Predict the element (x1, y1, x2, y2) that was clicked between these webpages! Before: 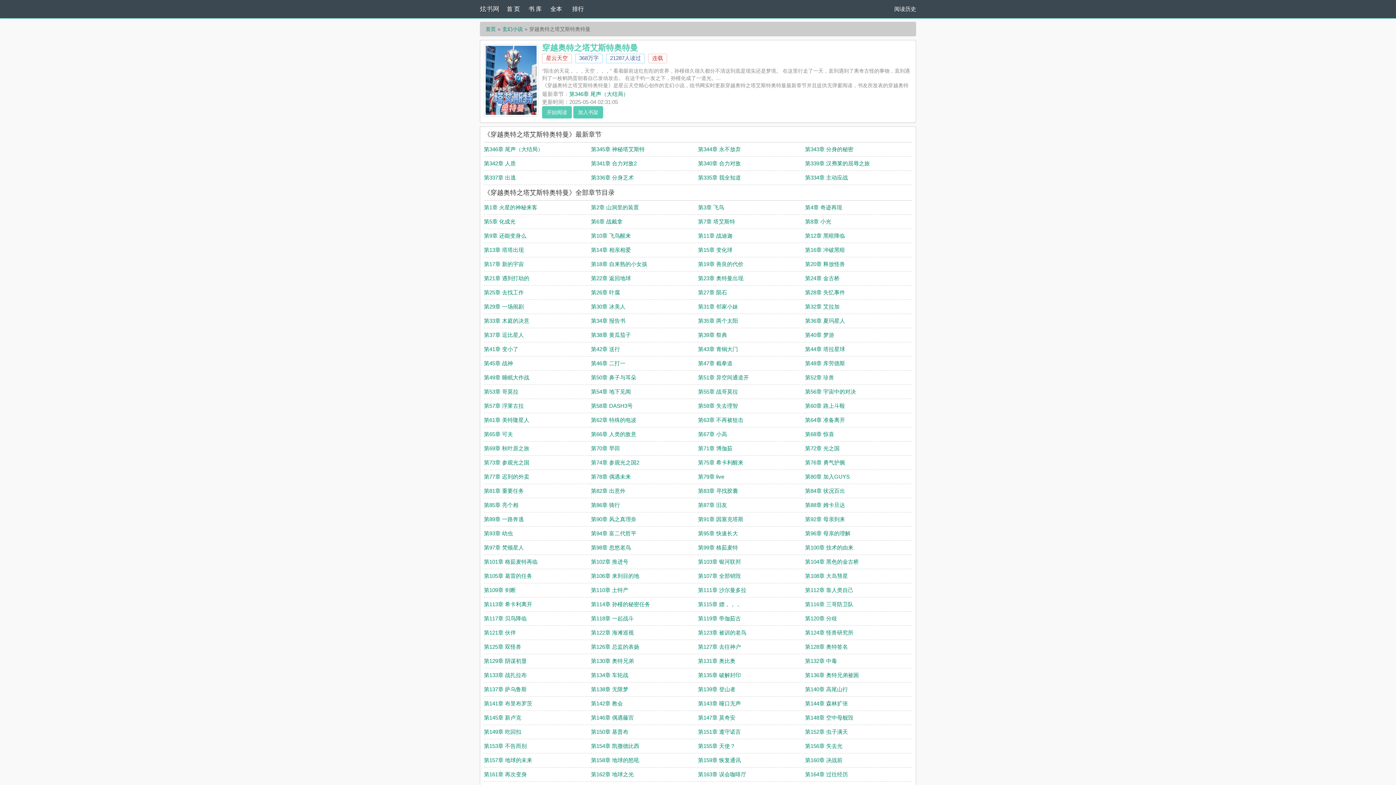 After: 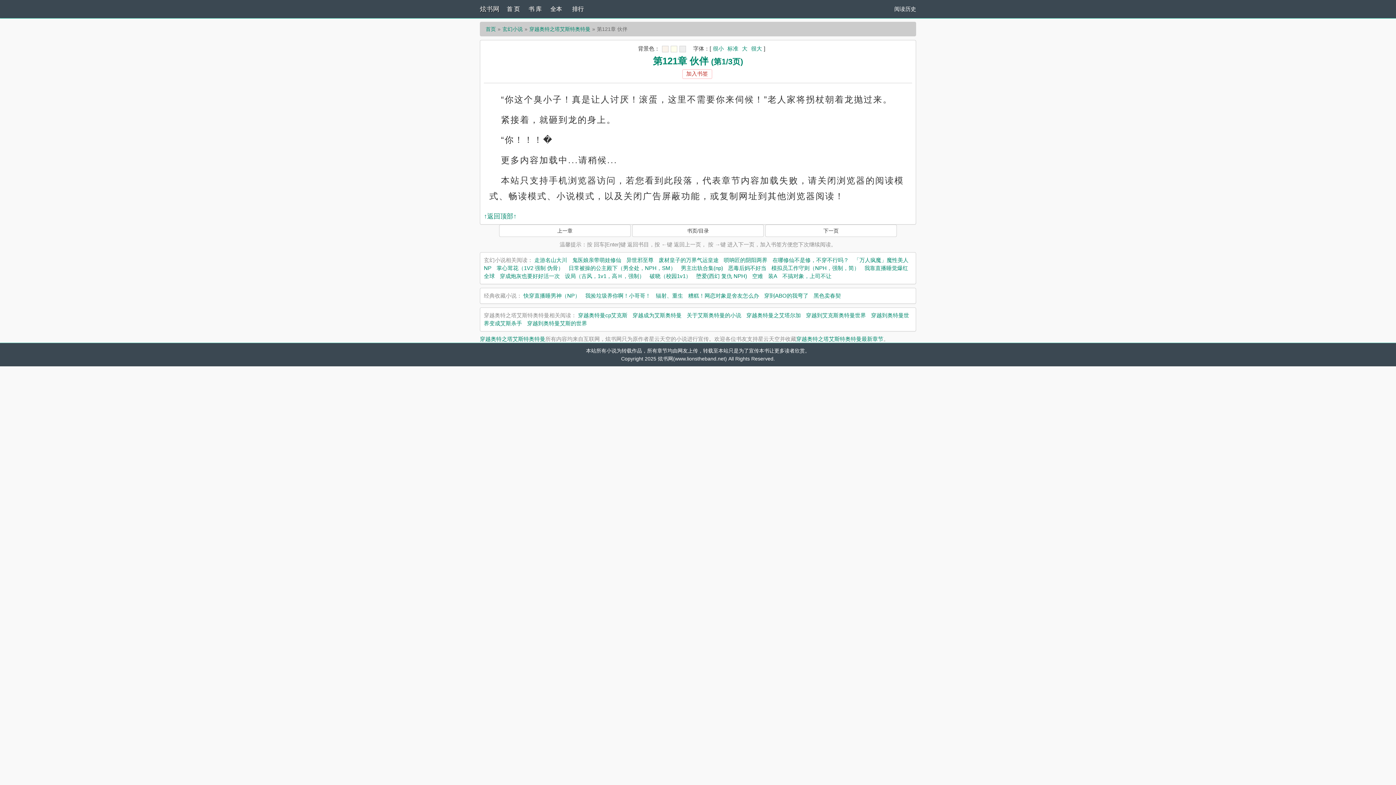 Action: bbox: (484, 629, 516, 636) label: 第121章 伙伴